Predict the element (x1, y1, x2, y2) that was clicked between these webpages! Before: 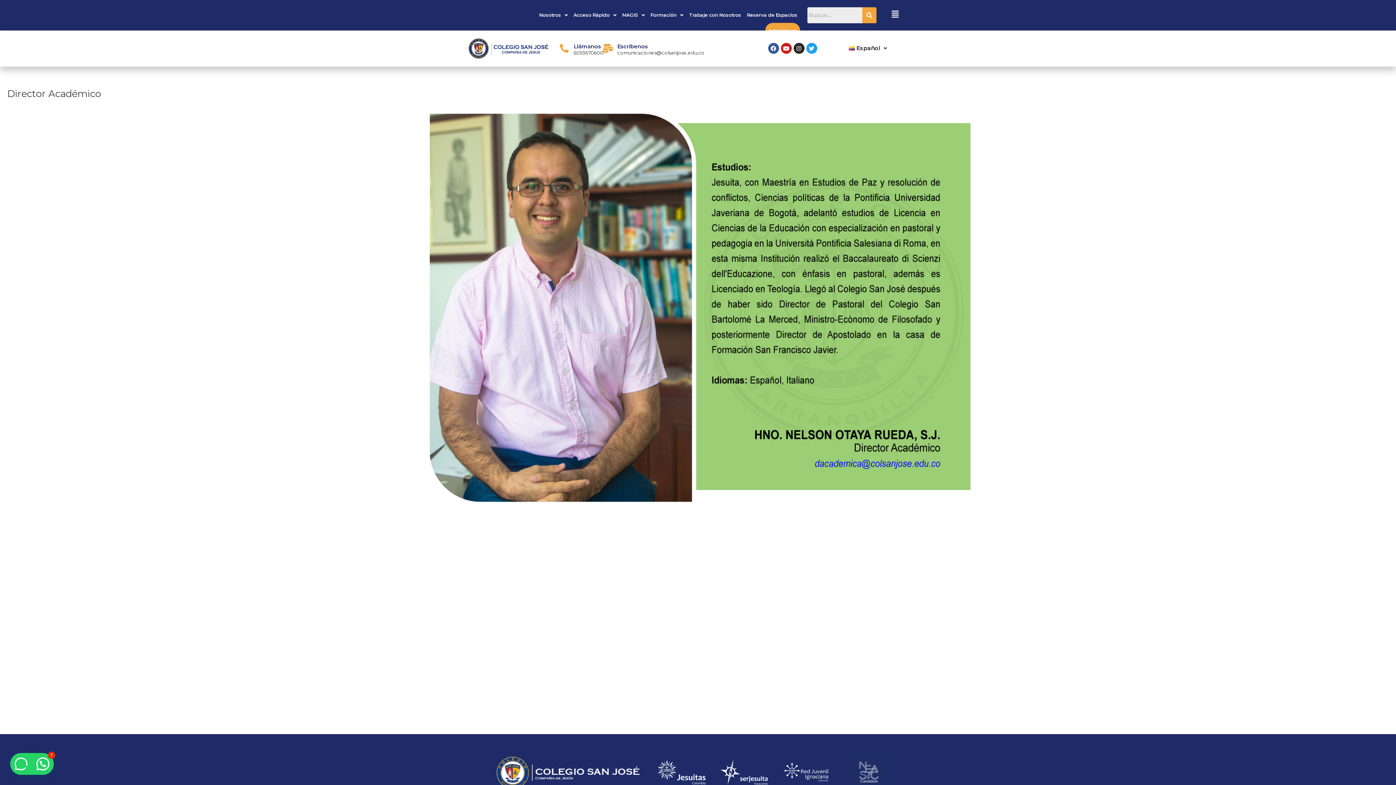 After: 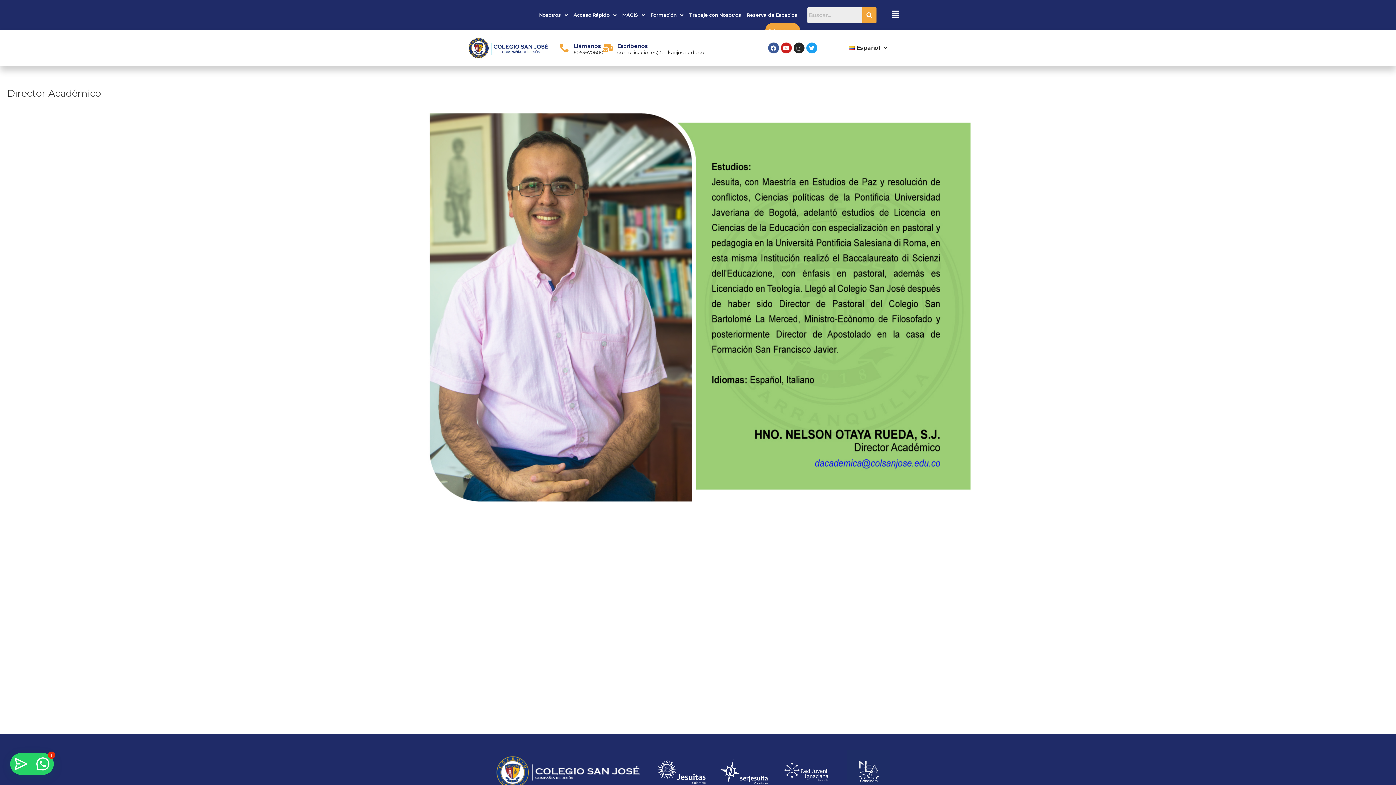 Action: bbox: (654, 759, 708, 786)